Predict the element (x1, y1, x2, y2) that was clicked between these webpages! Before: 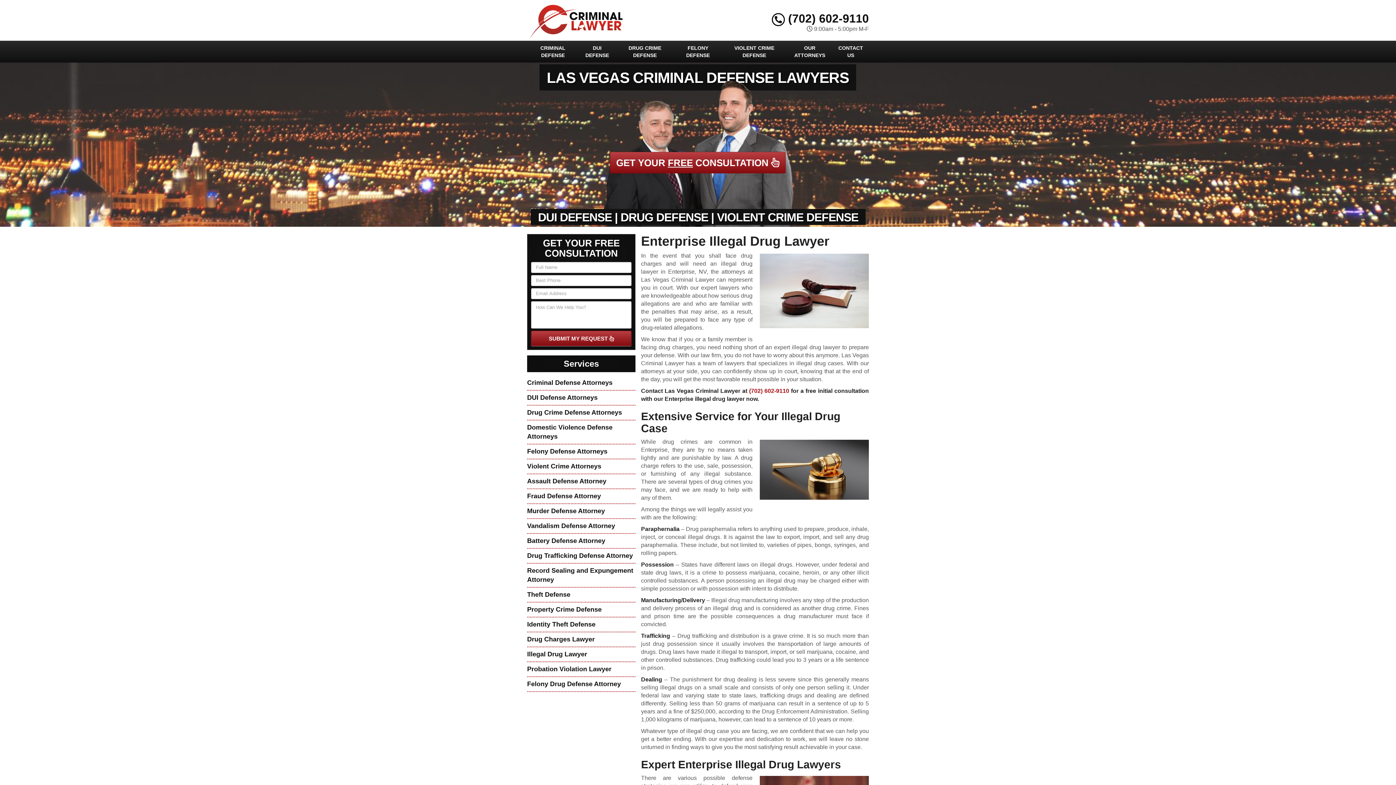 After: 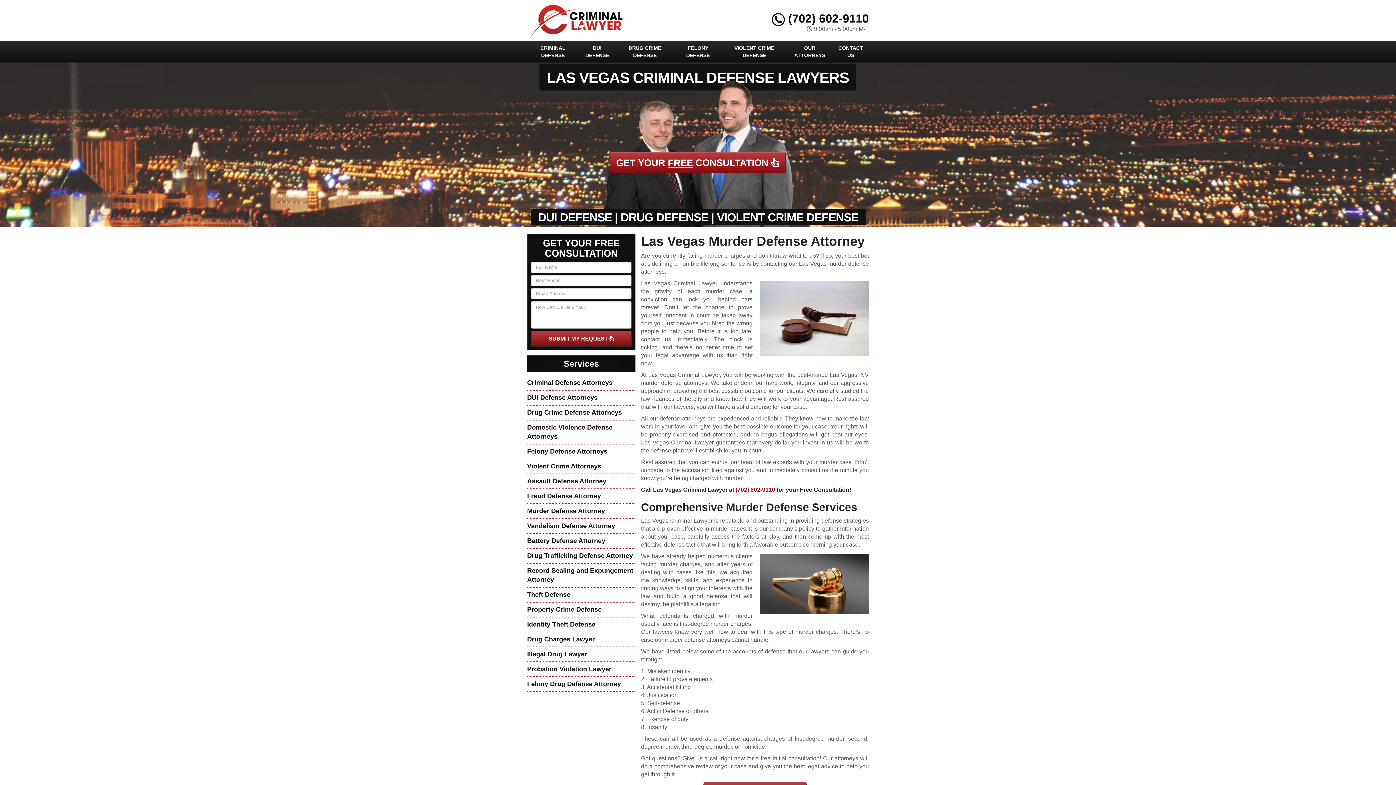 Action: bbox: (527, 507, 605, 514) label: Murder Defense Attorney